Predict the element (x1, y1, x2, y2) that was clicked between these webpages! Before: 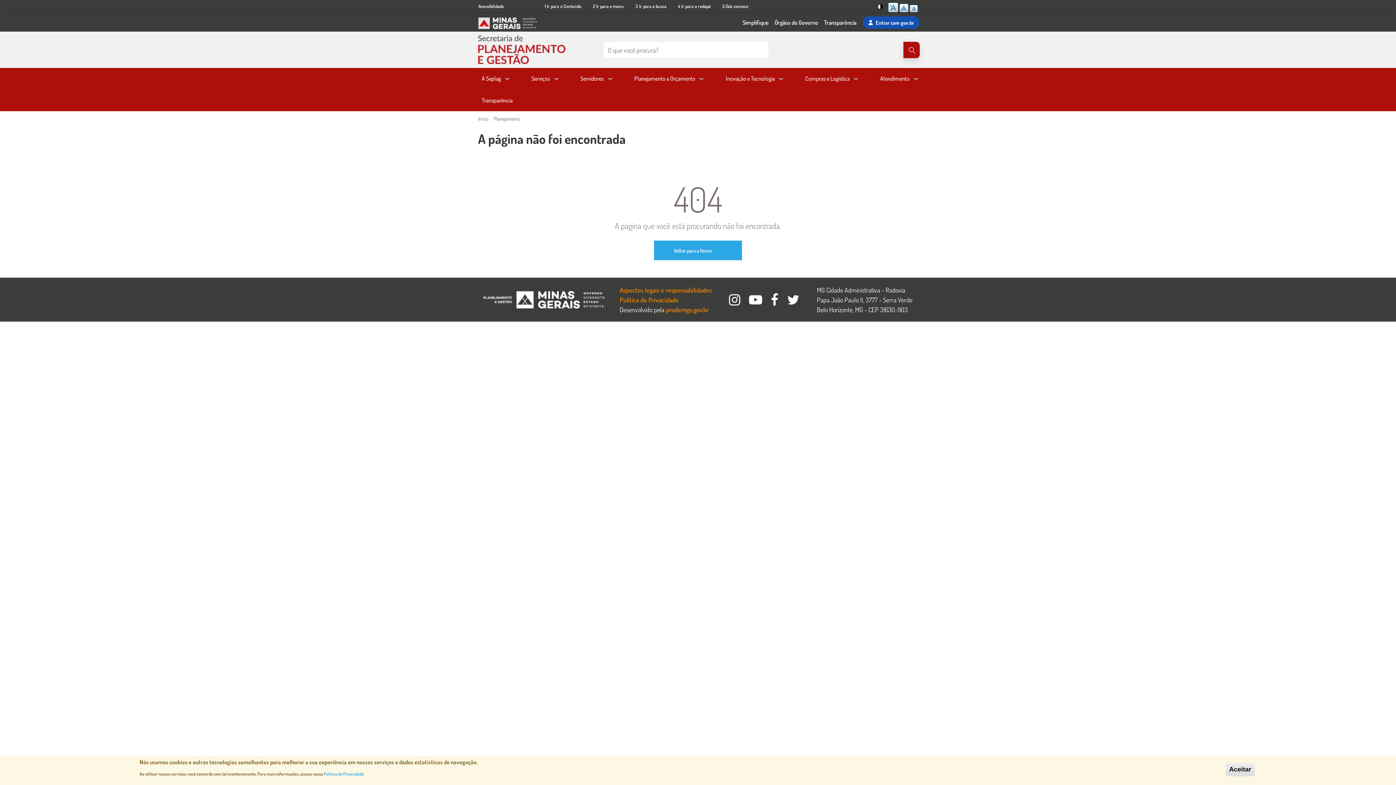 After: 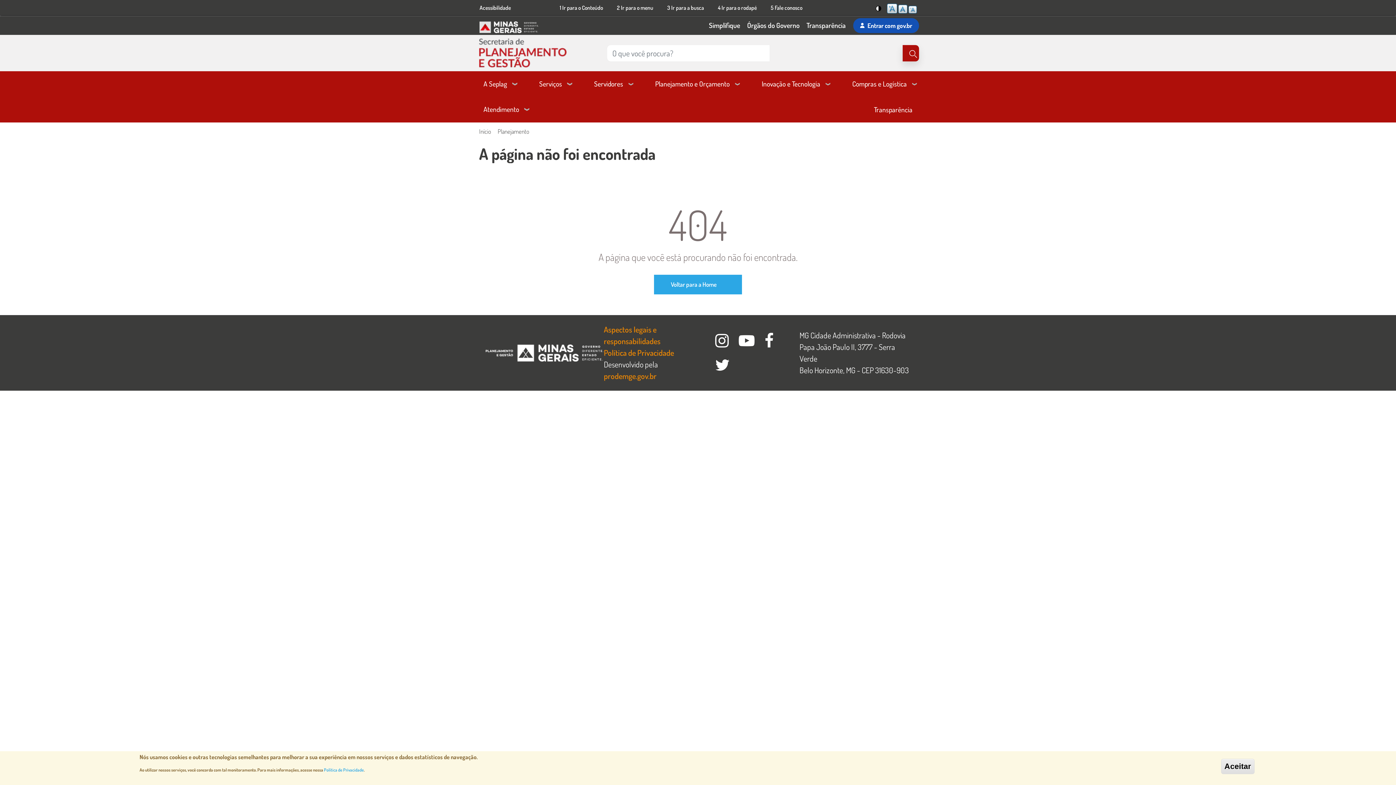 Action: label: +A bbox: (888, 2, 898, 12)